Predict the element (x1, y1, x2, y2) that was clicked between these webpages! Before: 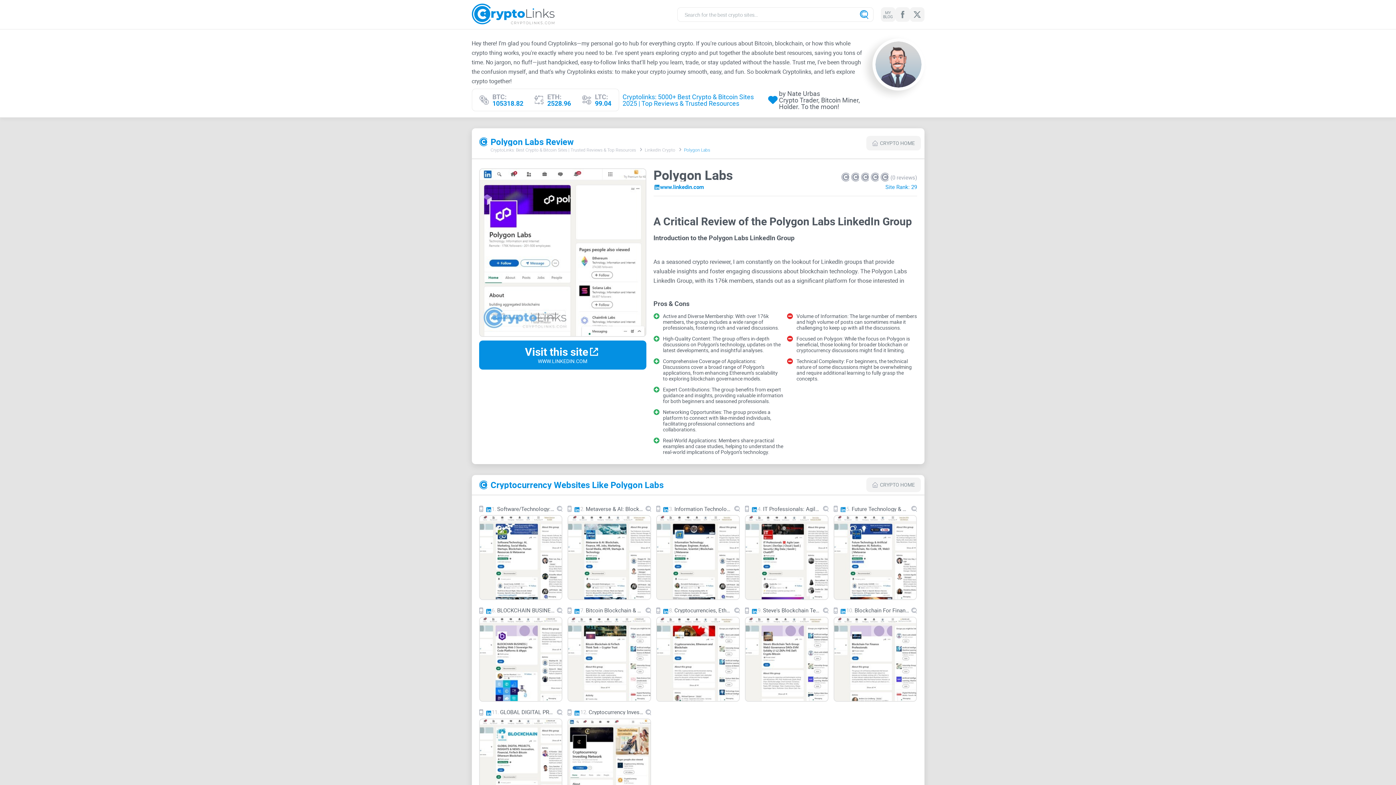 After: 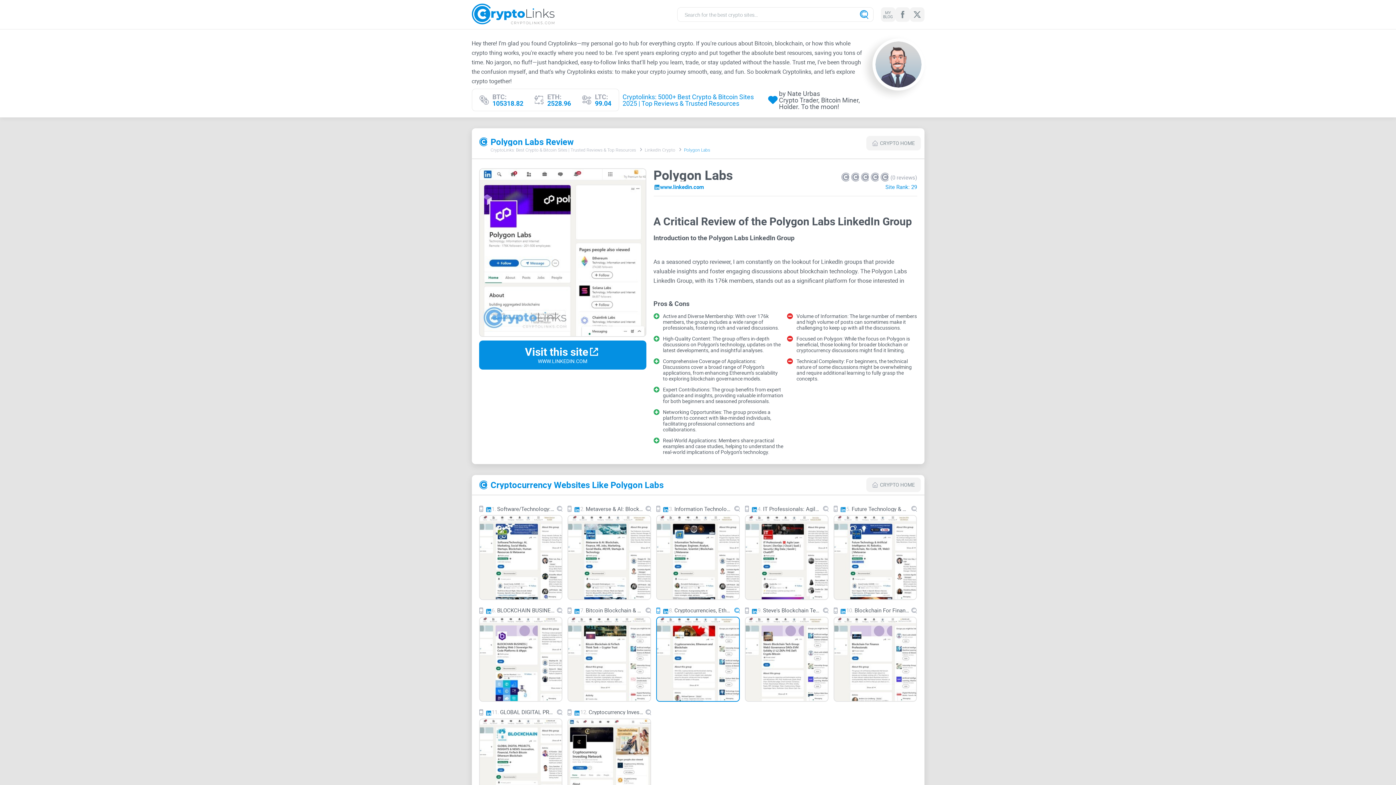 Action: bbox: (656, 606, 739, 702) label: 8.
Cryptocurrencies, Ethereum and Blockchain